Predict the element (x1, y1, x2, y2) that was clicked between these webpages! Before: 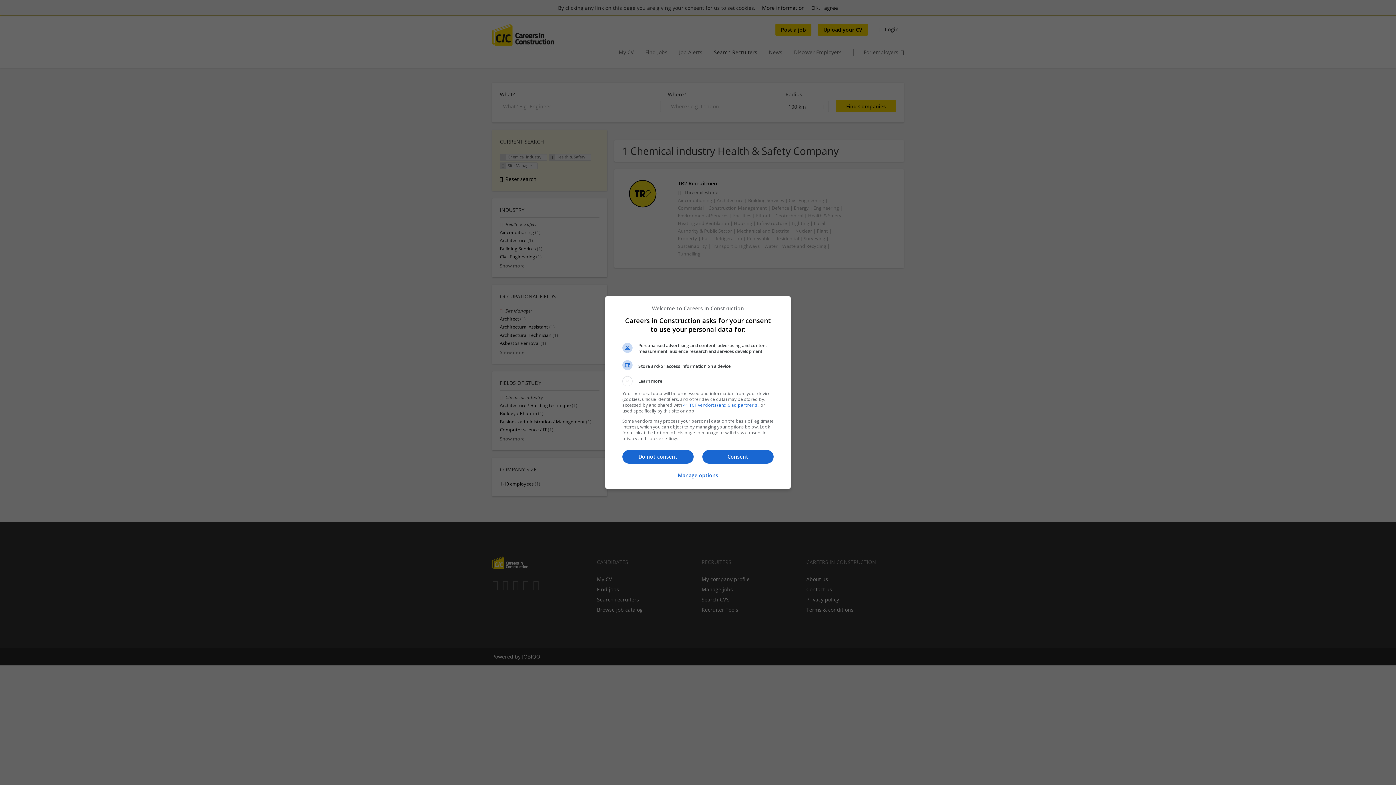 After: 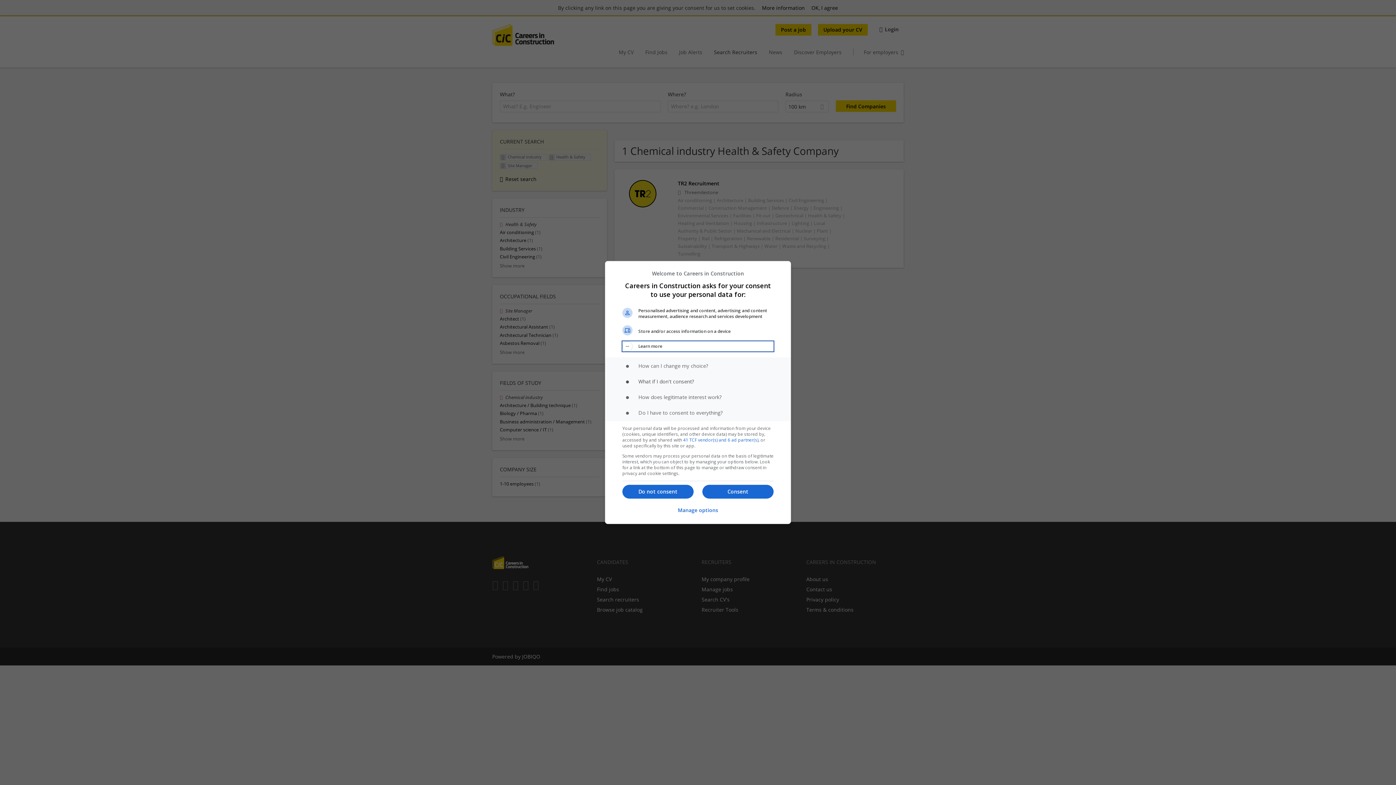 Action: label: Learn more bbox: (622, 376, 773, 386)